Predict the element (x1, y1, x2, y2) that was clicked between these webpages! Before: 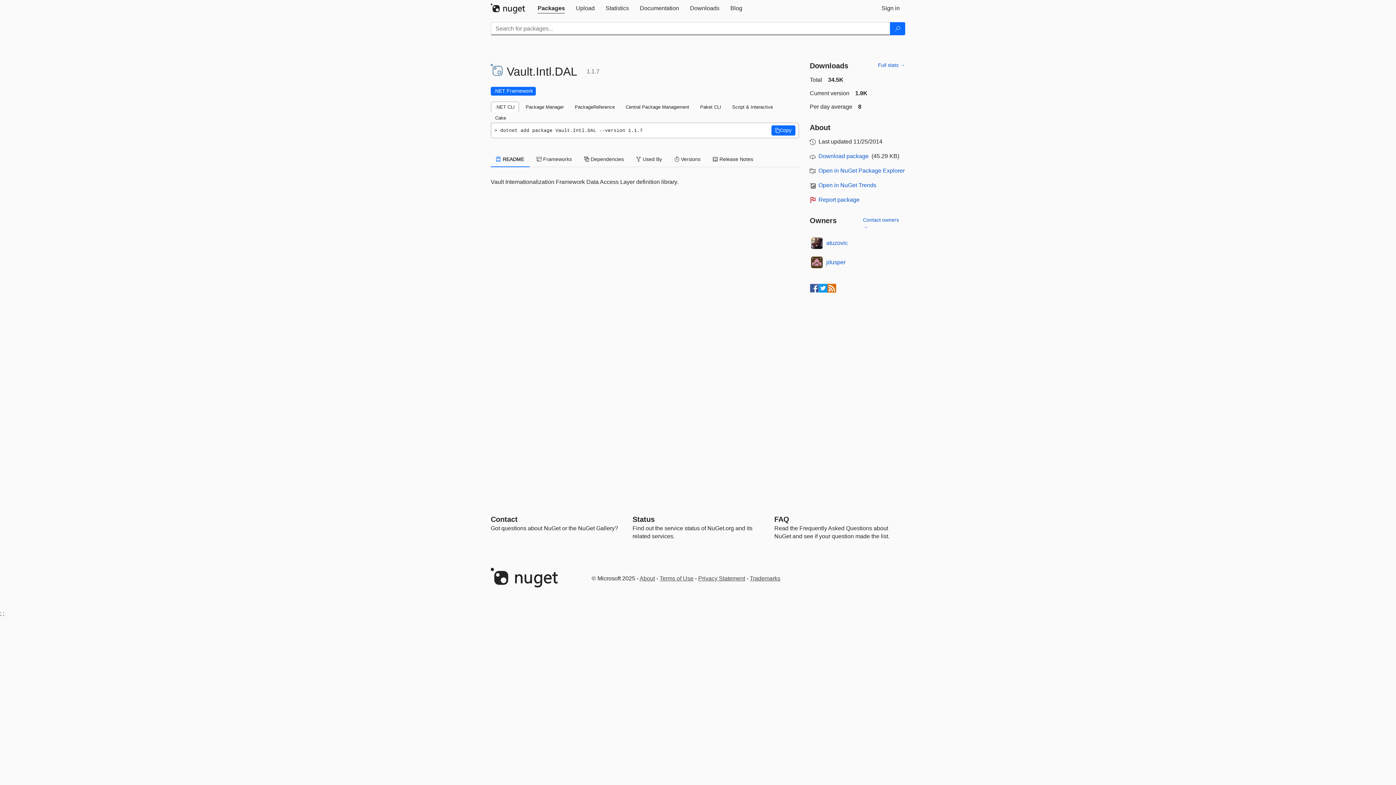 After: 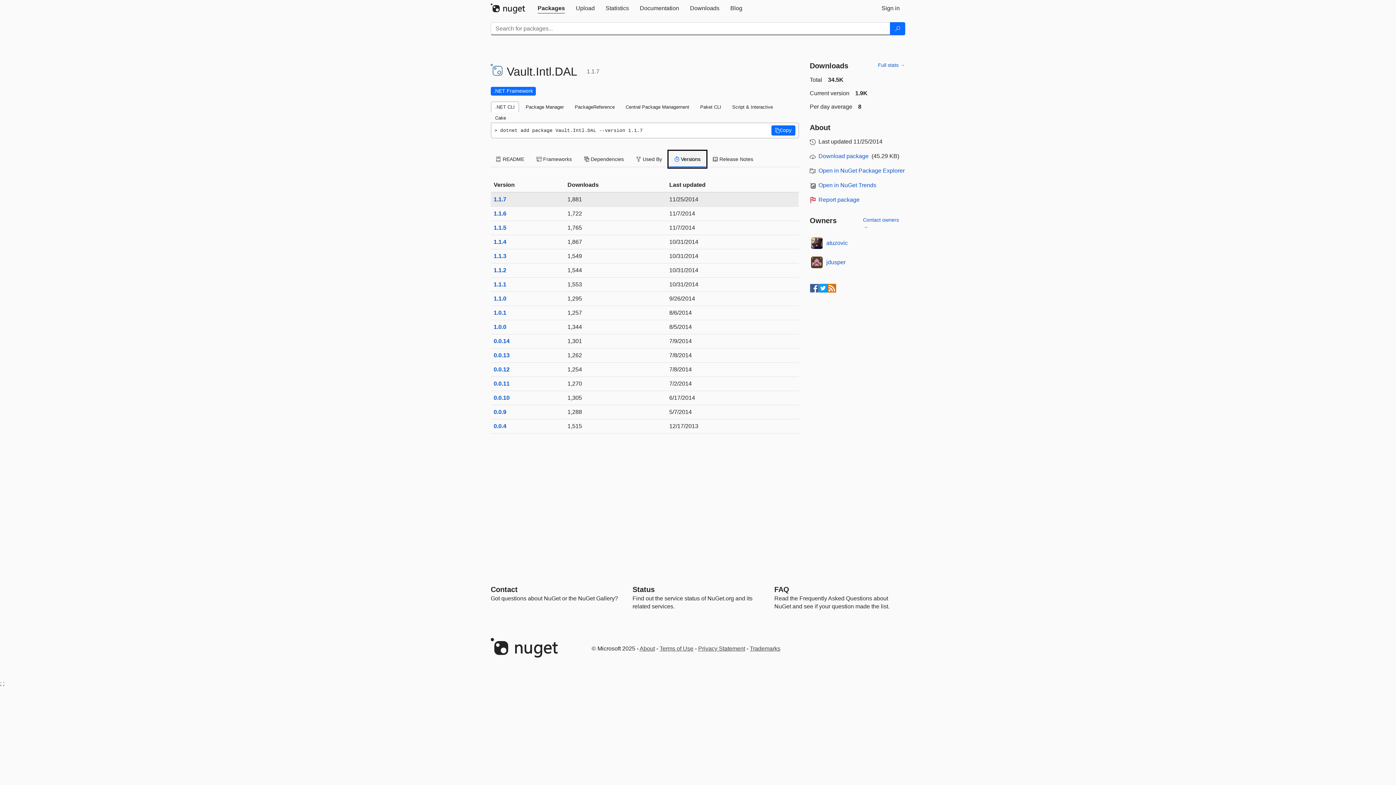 Action: bbox: (669, 151, 706, 167) label:  Versions